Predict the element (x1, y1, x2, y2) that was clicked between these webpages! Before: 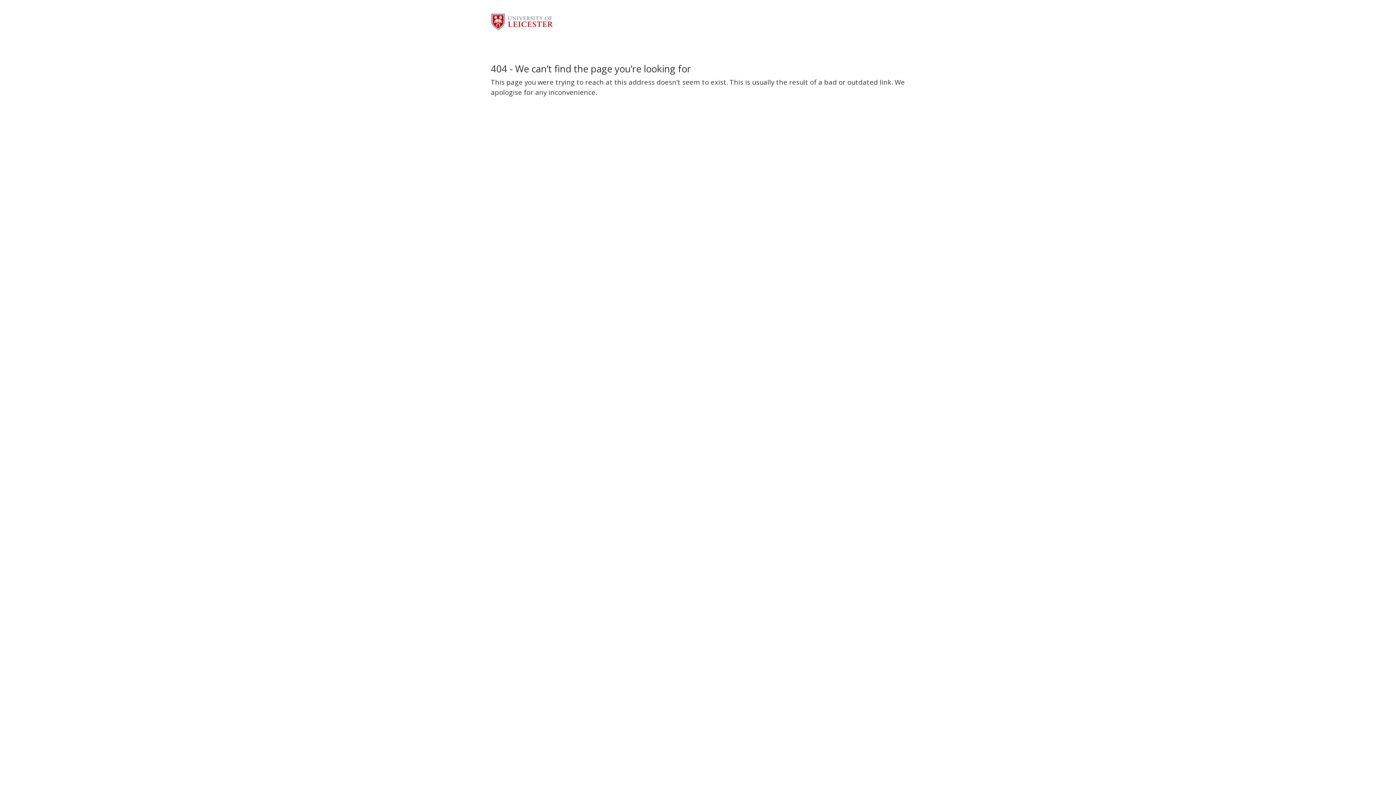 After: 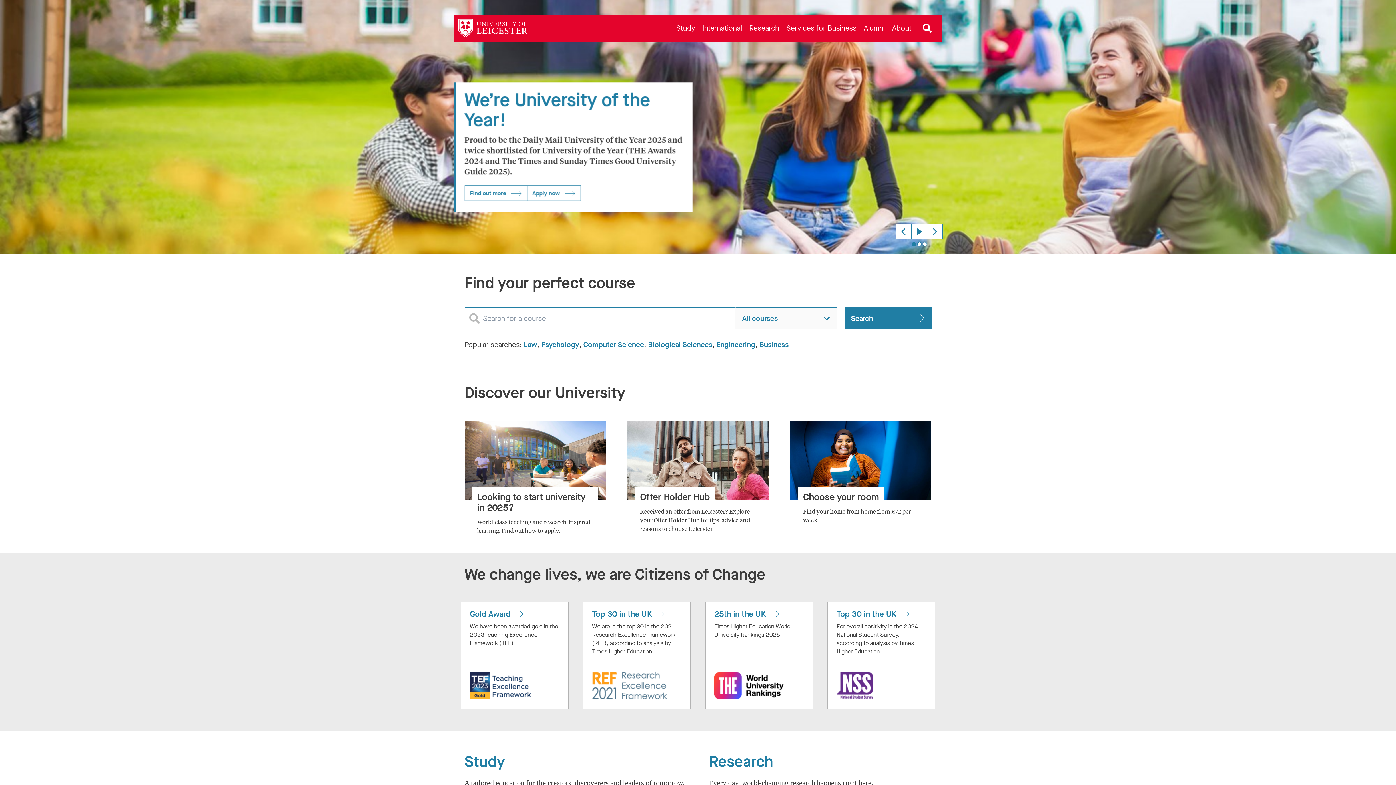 Action: bbox: (490, 16, 556, 25)